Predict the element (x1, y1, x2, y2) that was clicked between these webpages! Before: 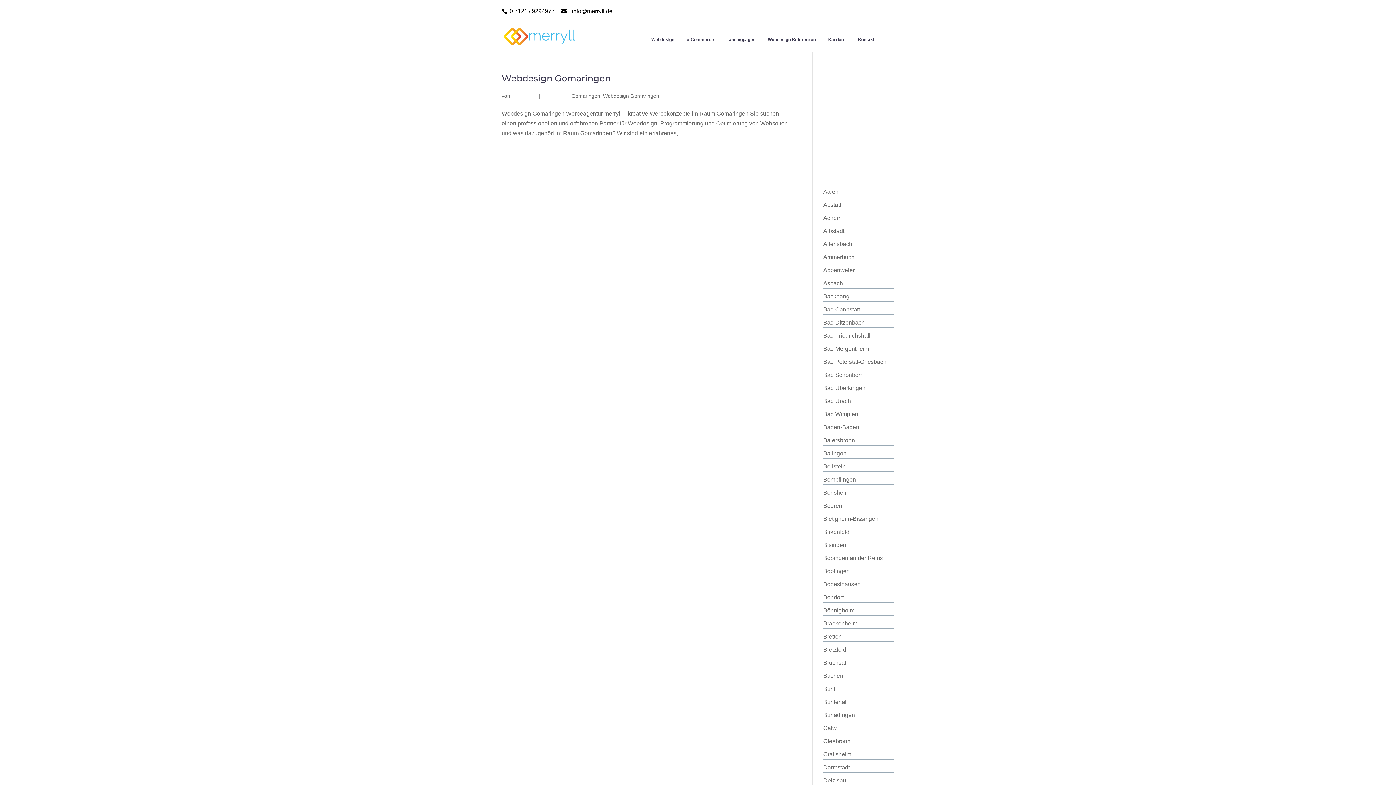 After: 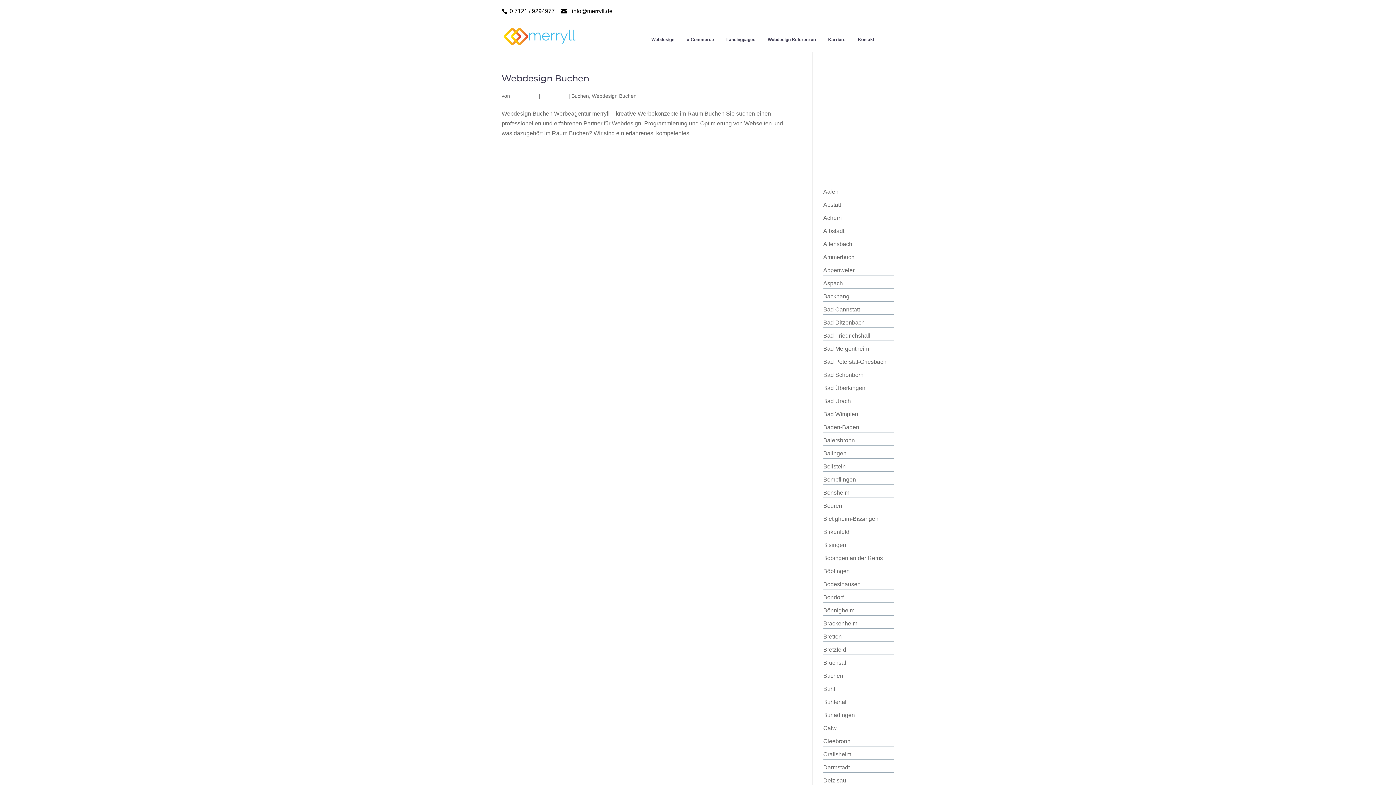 Action: bbox: (823, 673, 843, 679) label: Buchen